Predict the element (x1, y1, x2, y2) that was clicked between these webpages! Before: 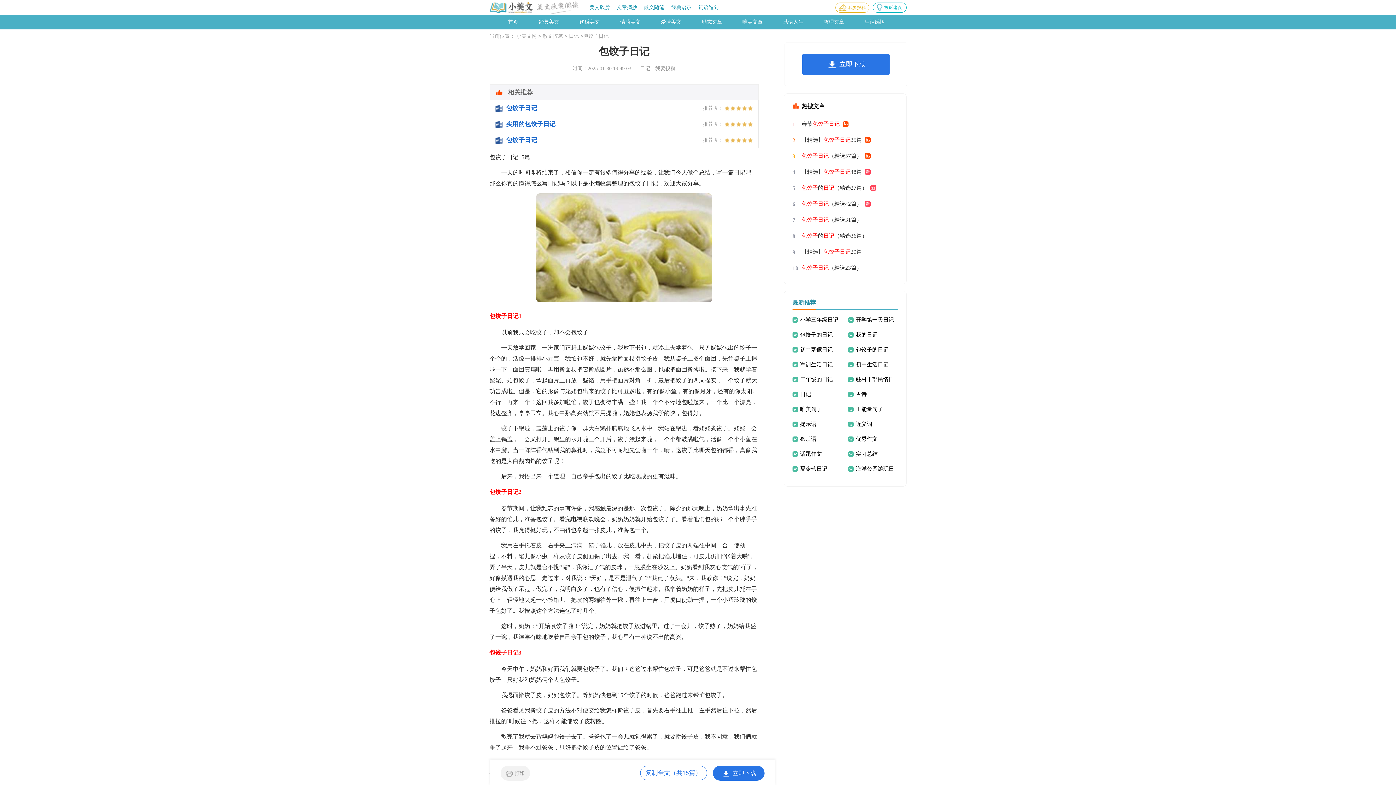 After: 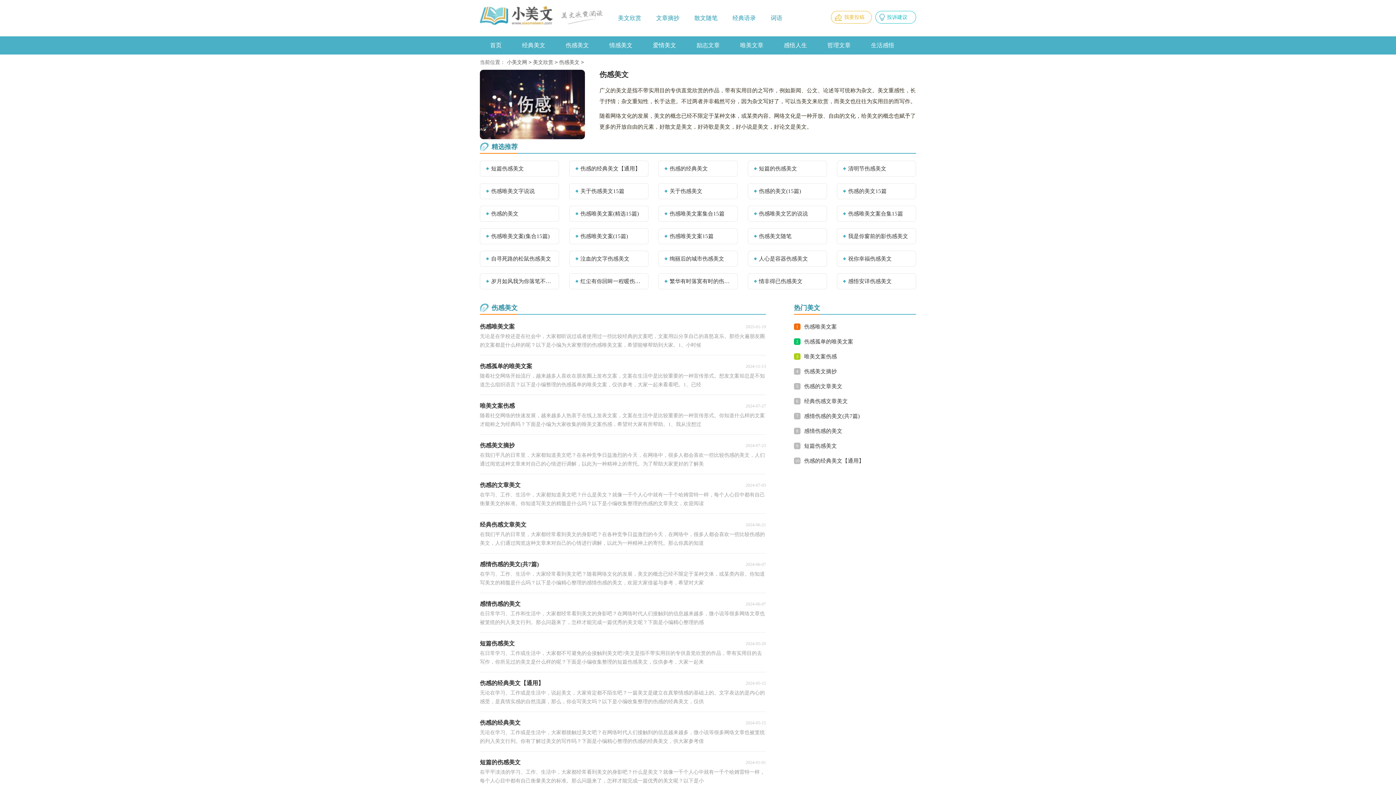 Action: label: 伤感美文 bbox: (579, 14, 600, 29)